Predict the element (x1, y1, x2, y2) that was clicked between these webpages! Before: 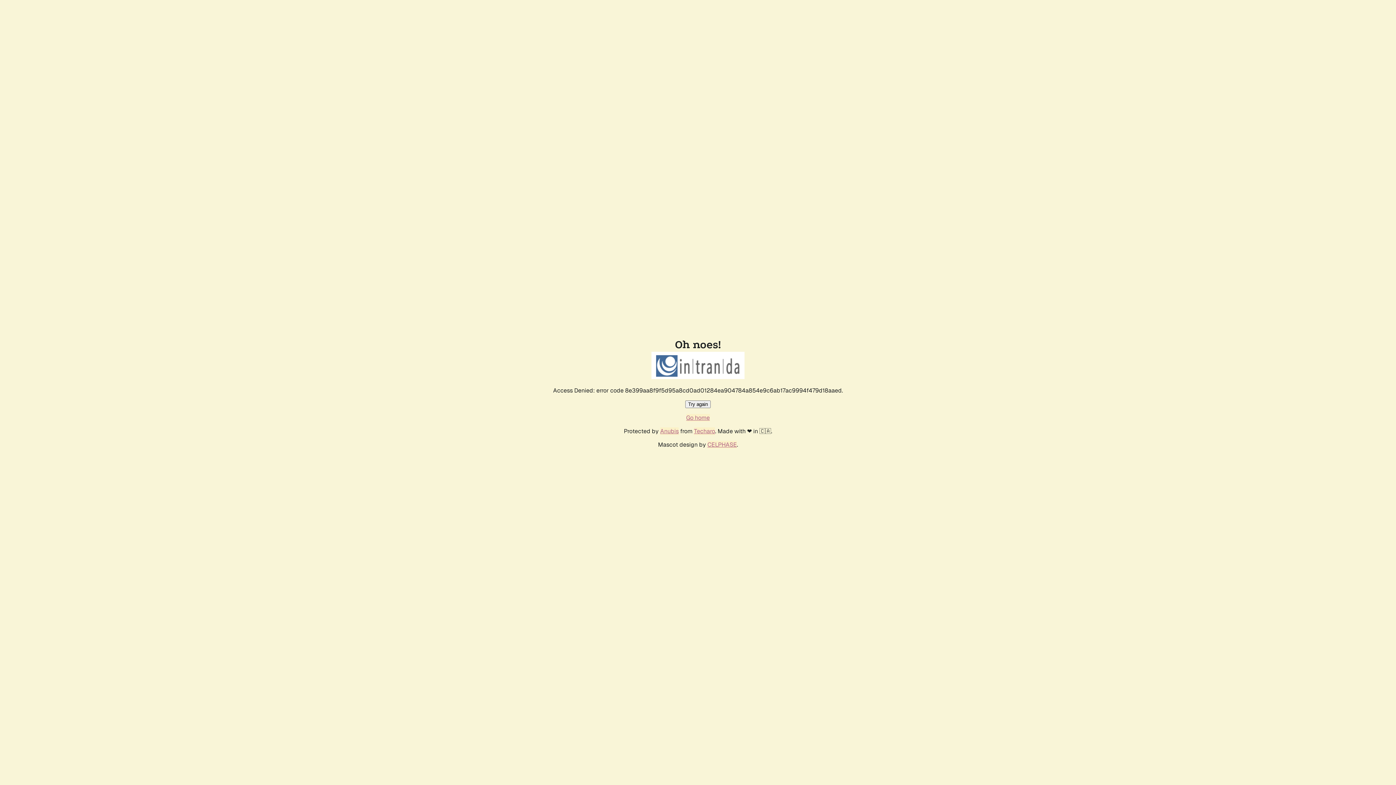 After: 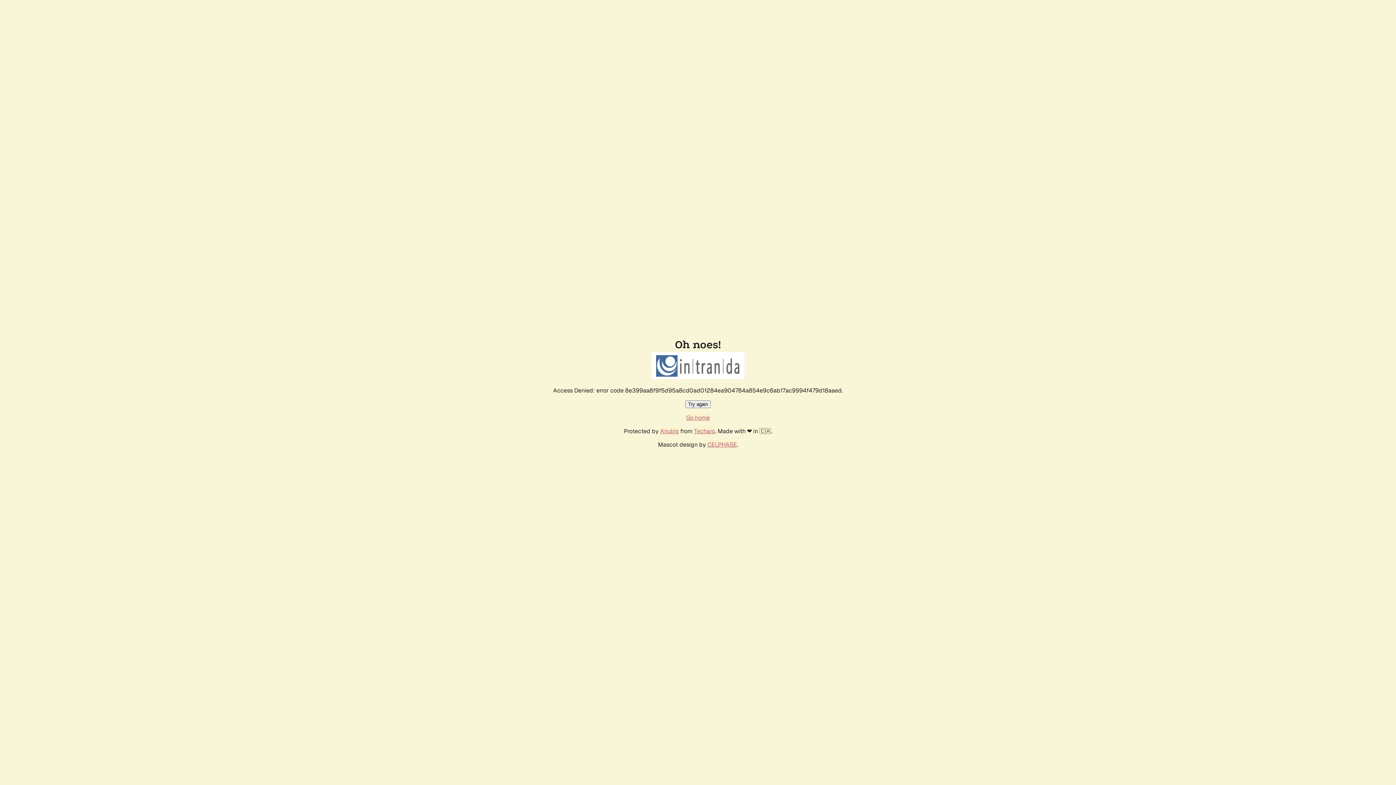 Action: label: Go home bbox: (686, 414, 710, 421)